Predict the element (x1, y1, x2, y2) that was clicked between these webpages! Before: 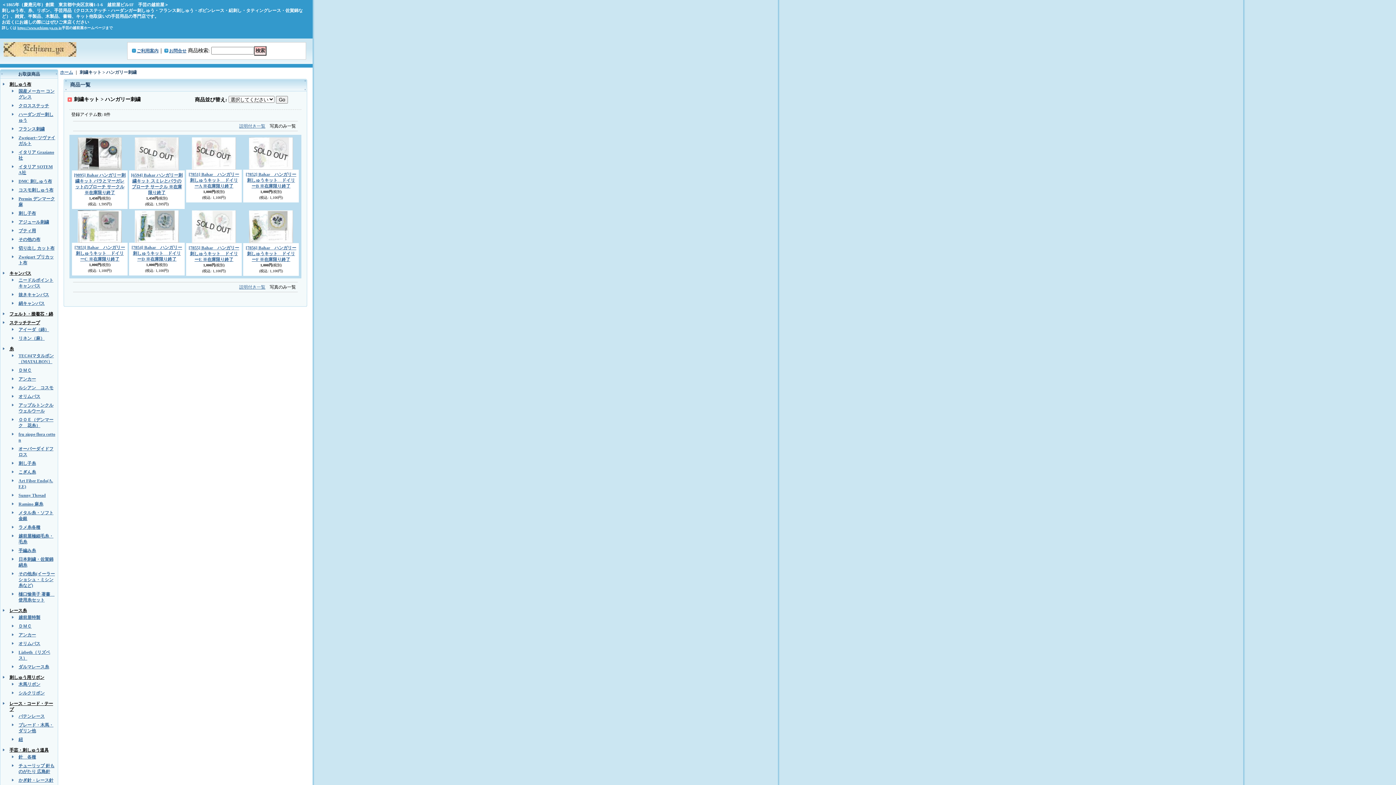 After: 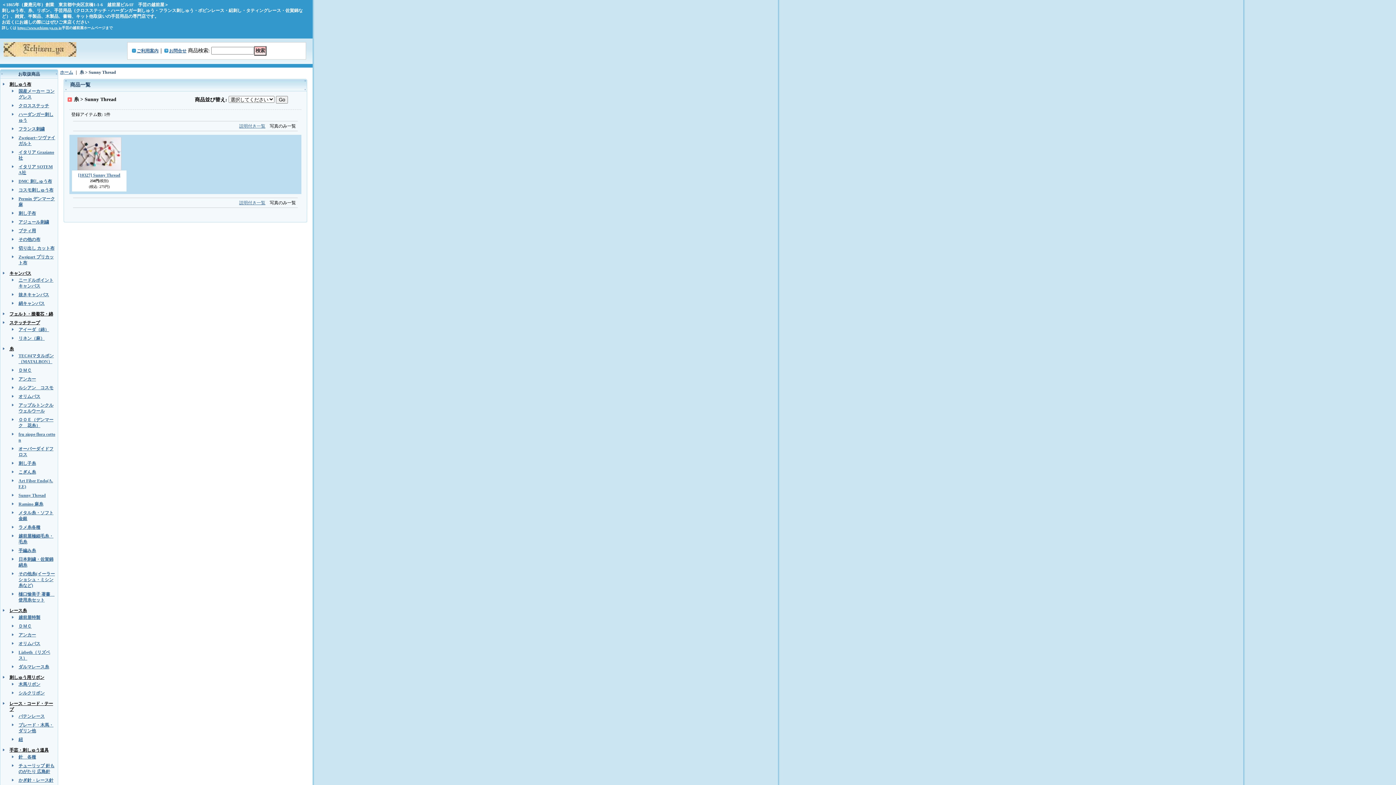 Action: label: Sunny Thread bbox: (18, 493, 45, 498)